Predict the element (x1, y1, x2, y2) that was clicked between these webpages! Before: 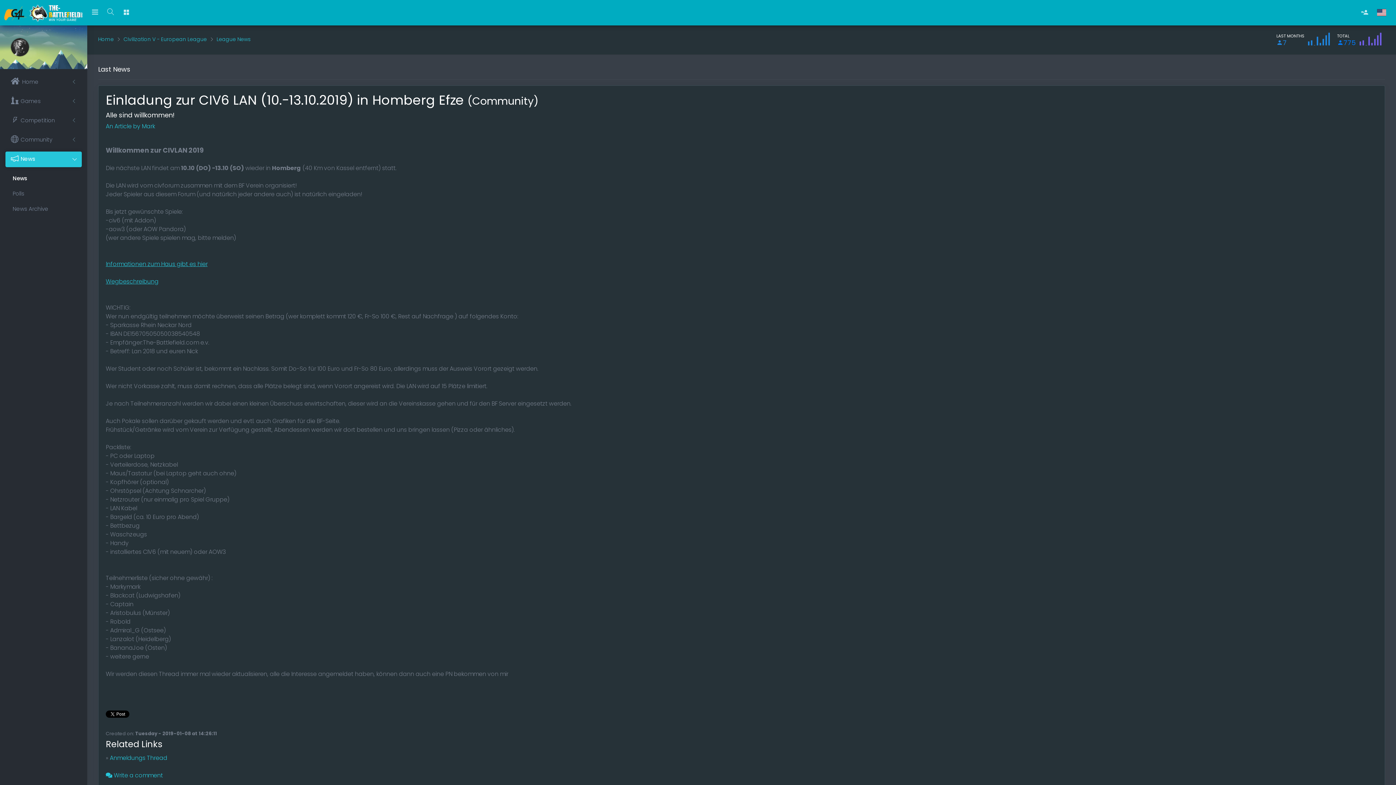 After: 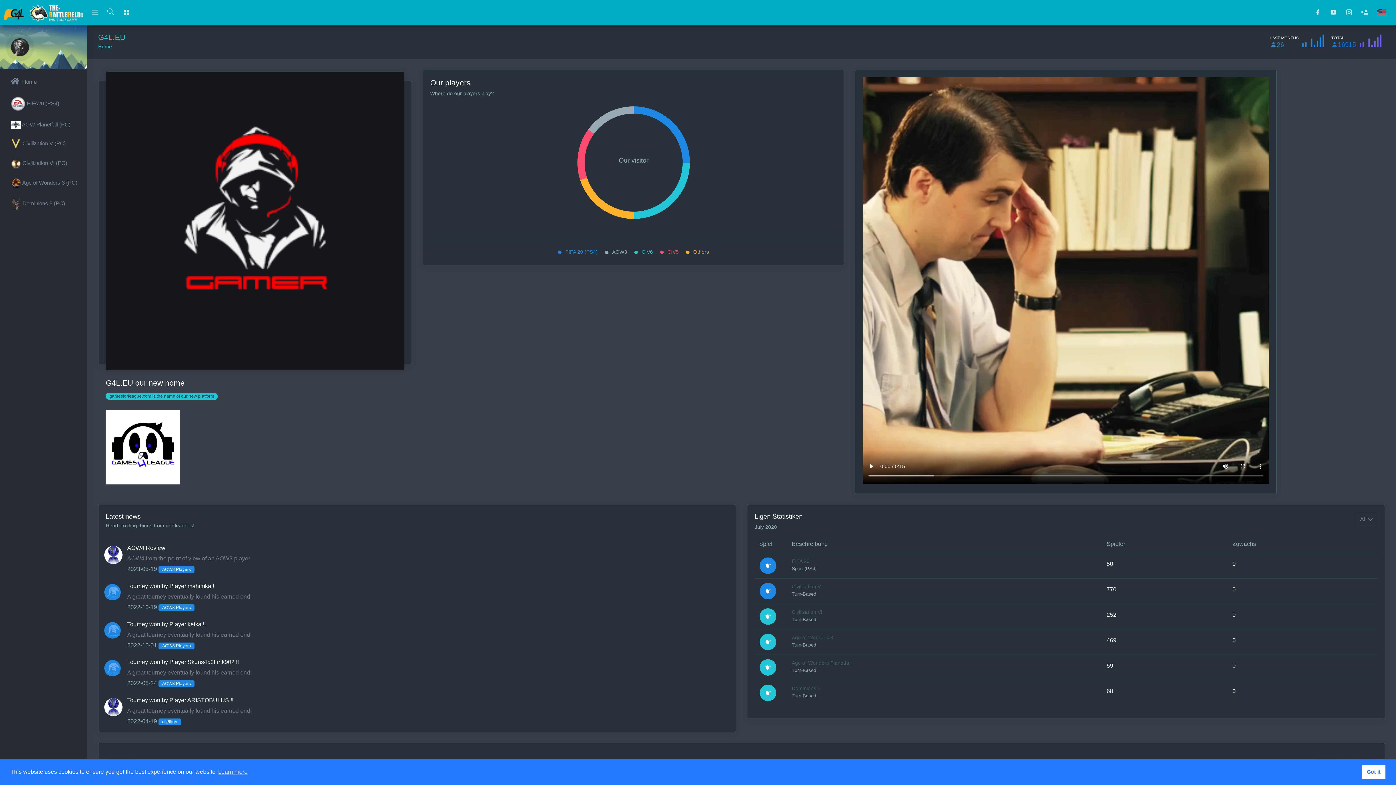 Action: label: Home bbox: (98, 35, 113, 42)